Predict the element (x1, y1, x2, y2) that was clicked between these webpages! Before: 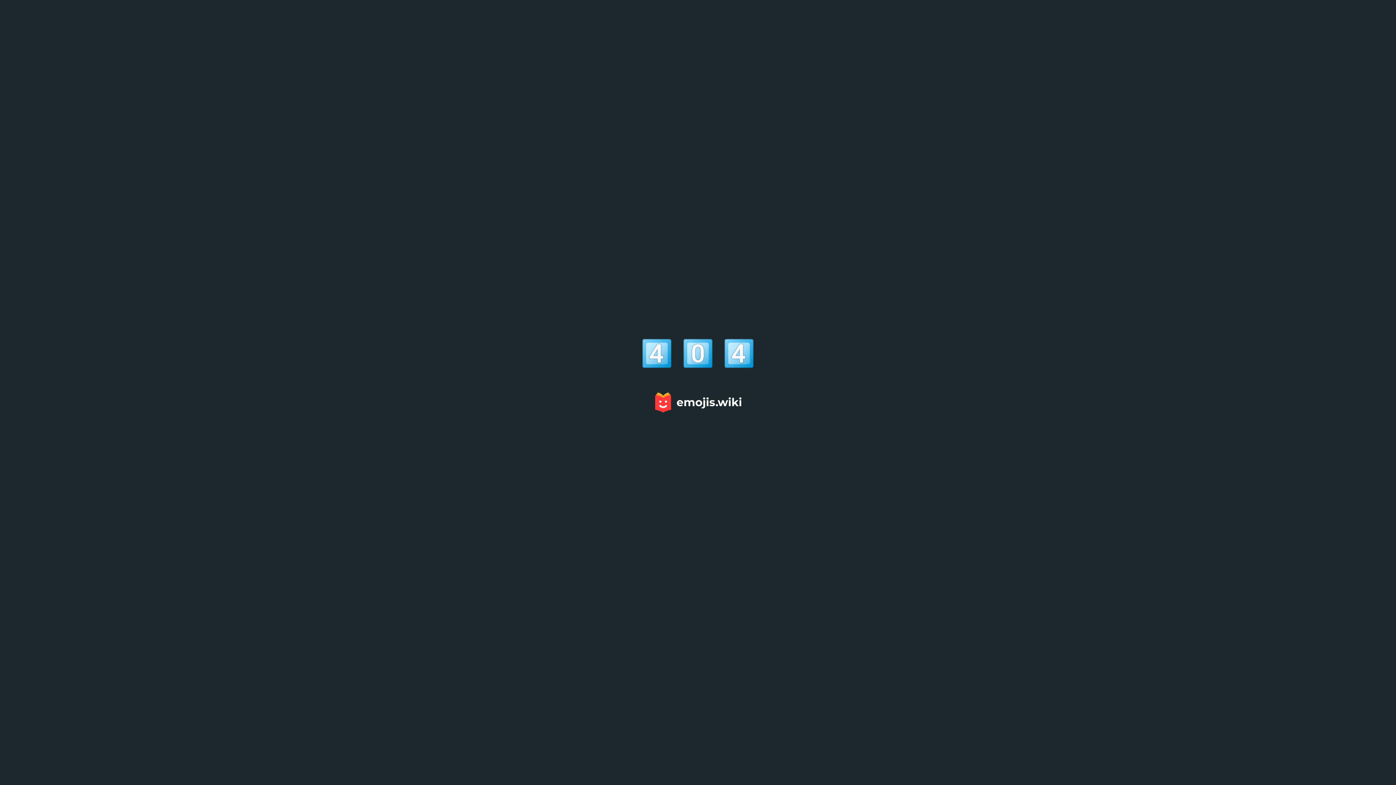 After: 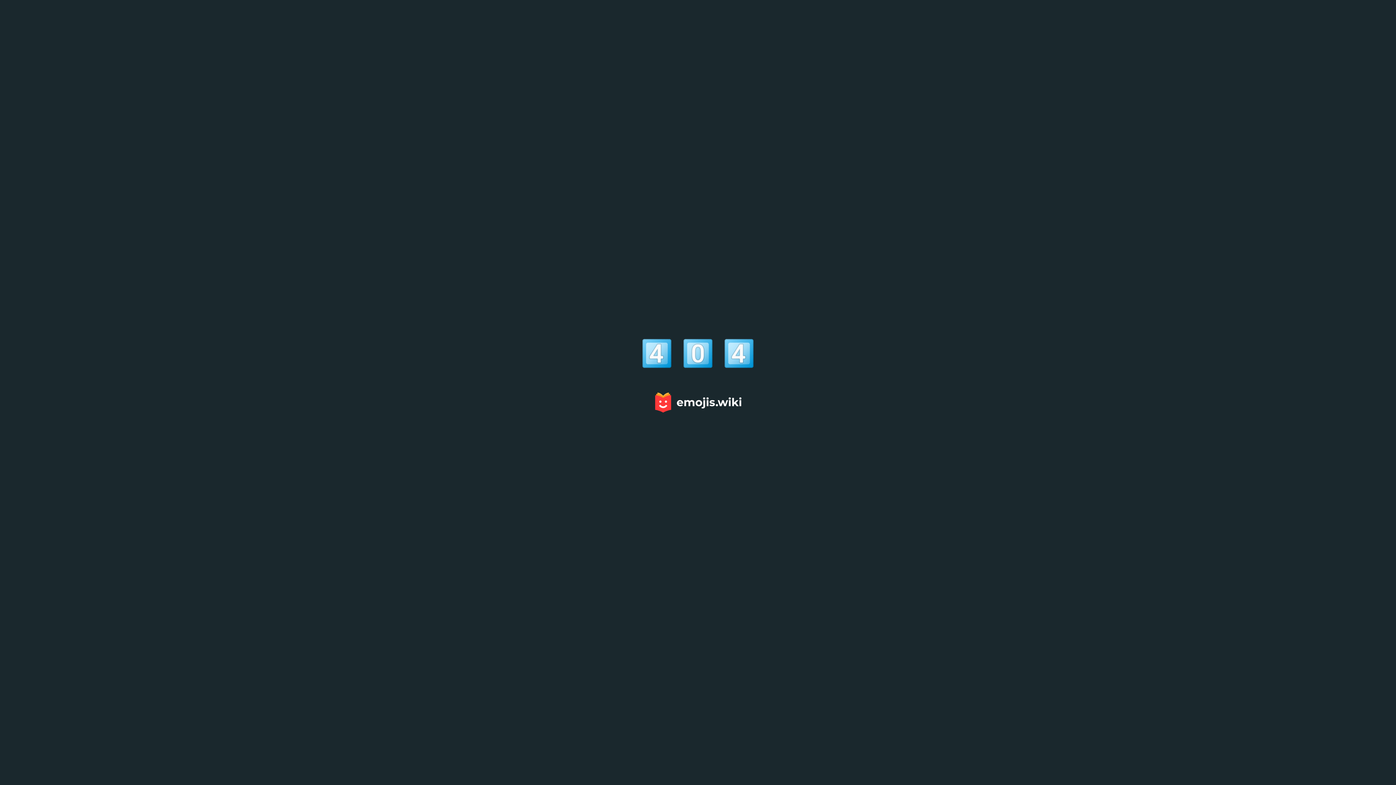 Action: bbox: (651, 389, 744, 415)